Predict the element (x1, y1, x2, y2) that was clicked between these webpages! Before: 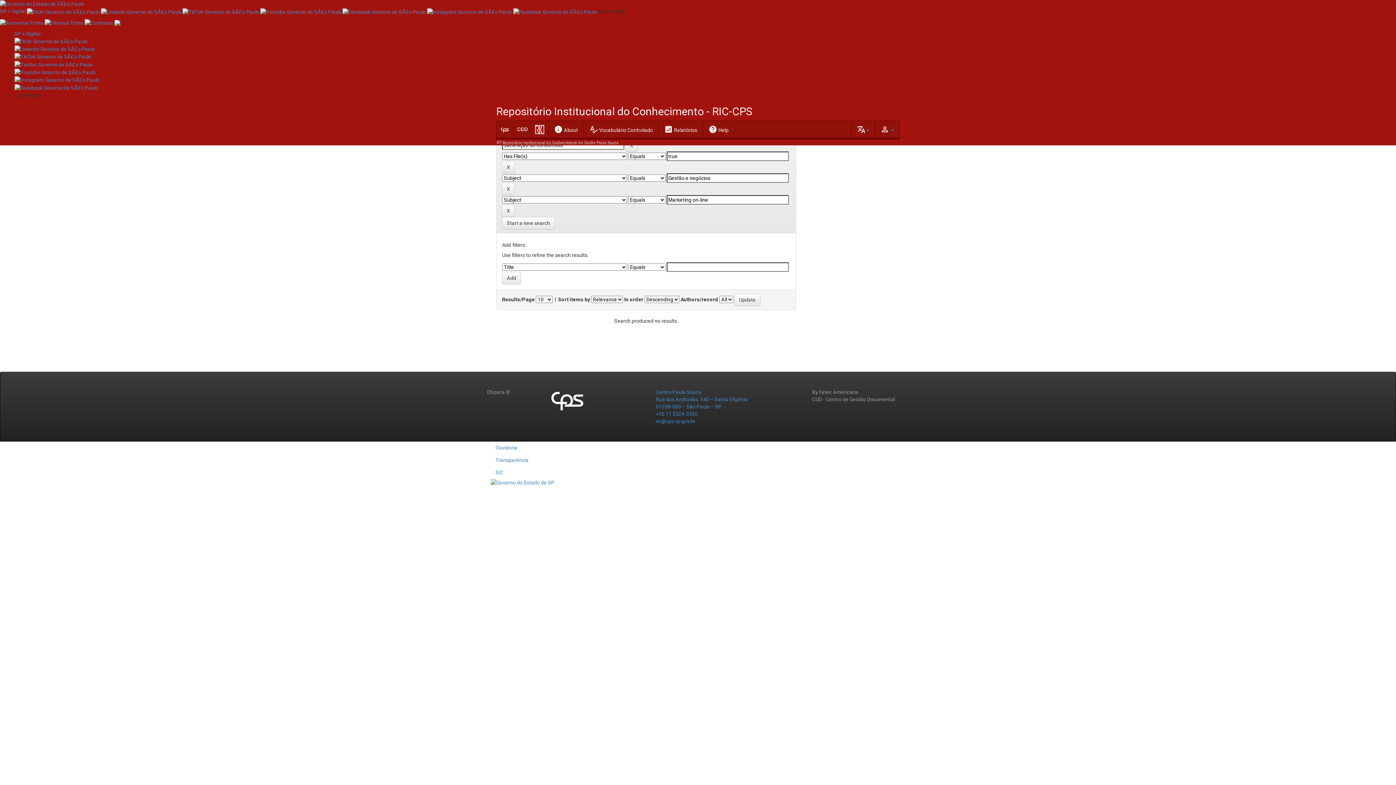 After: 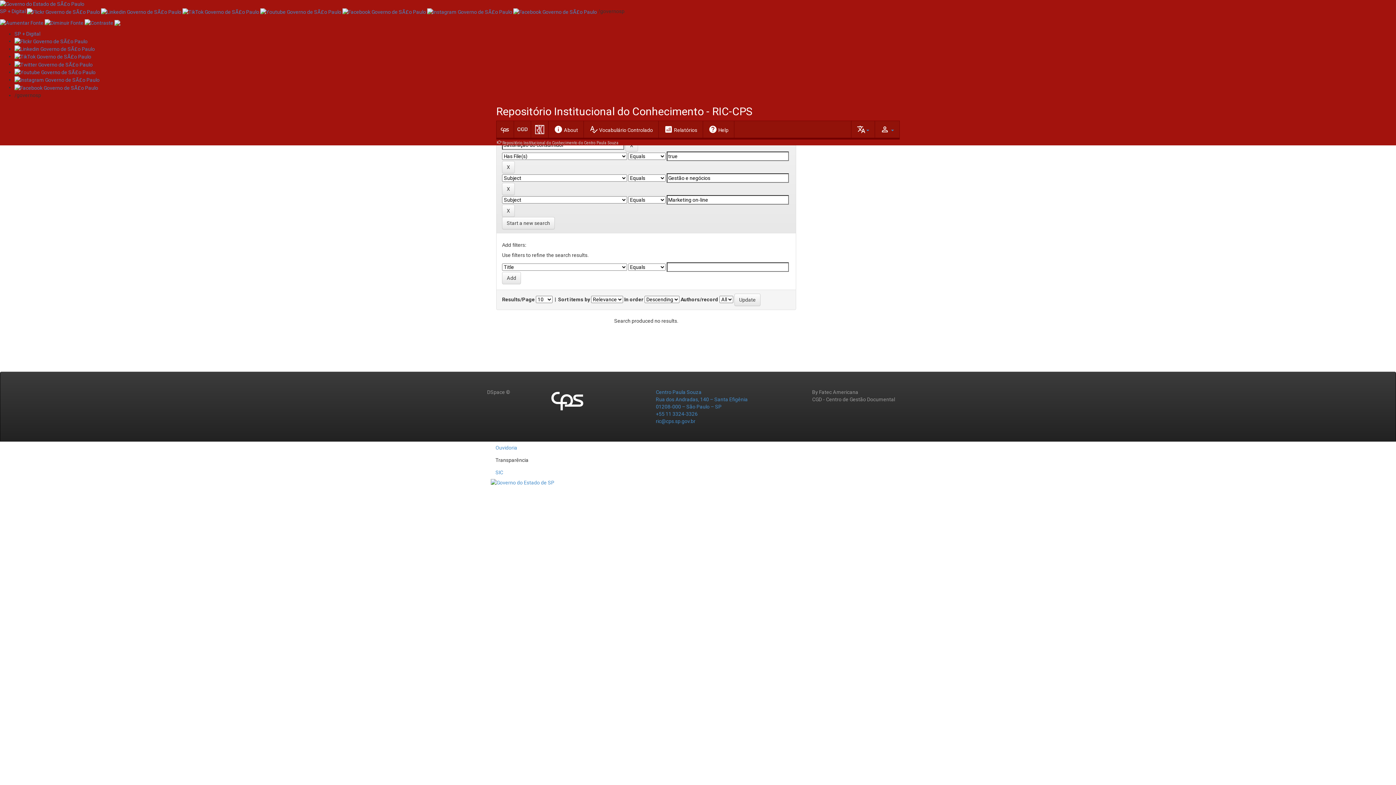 Action: label: Transparência bbox: (490, 454, 533, 466)